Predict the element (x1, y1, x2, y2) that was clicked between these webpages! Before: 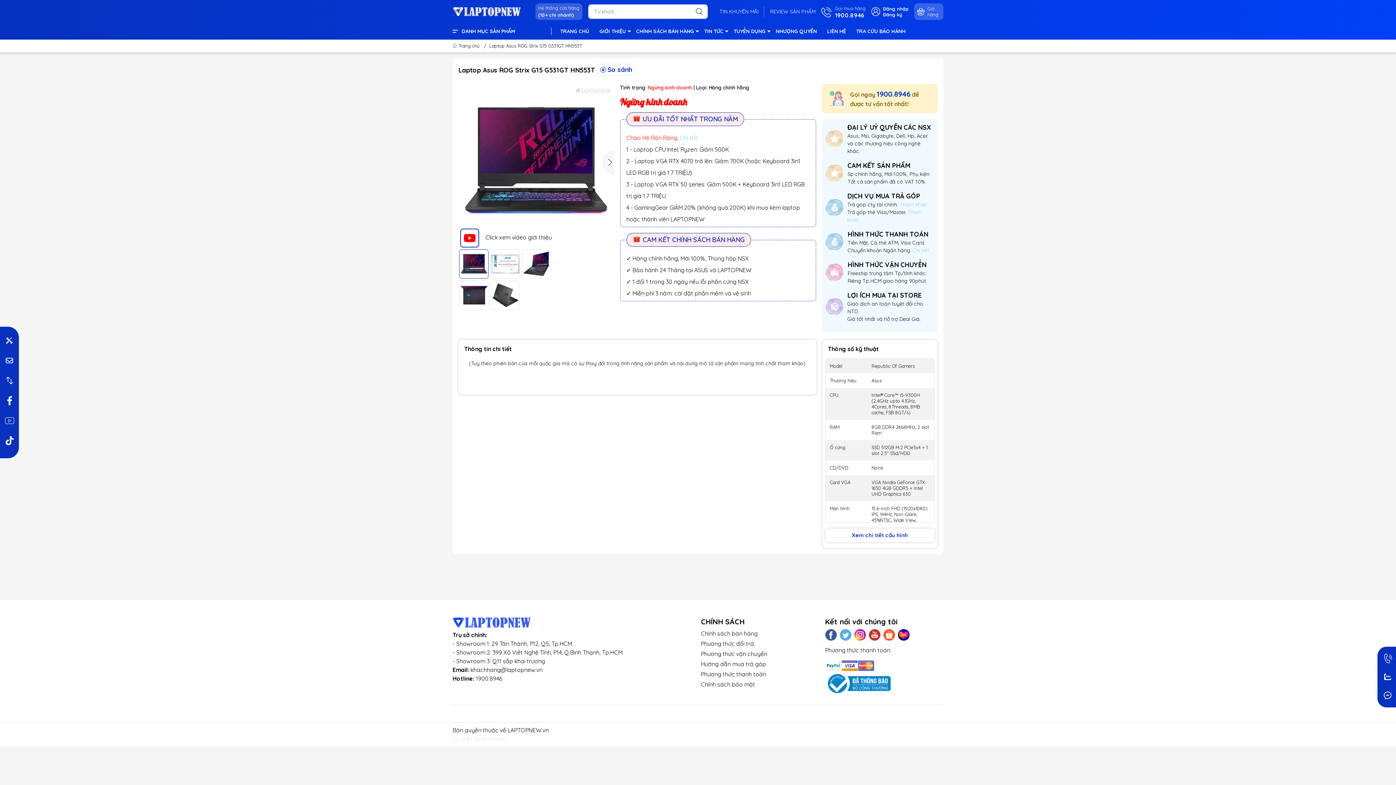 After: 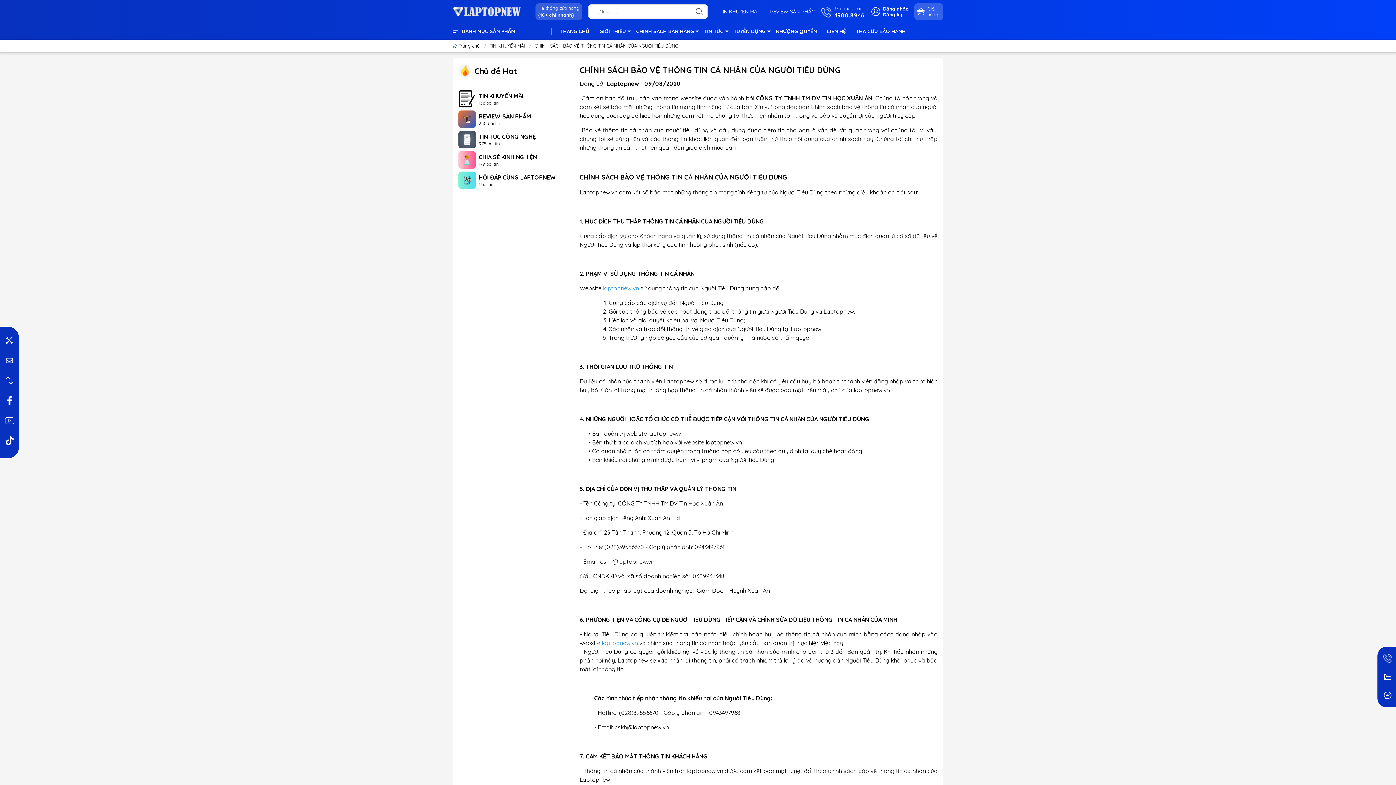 Action: bbox: (701, 681, 755, 688) label: Chính sách bảo mật